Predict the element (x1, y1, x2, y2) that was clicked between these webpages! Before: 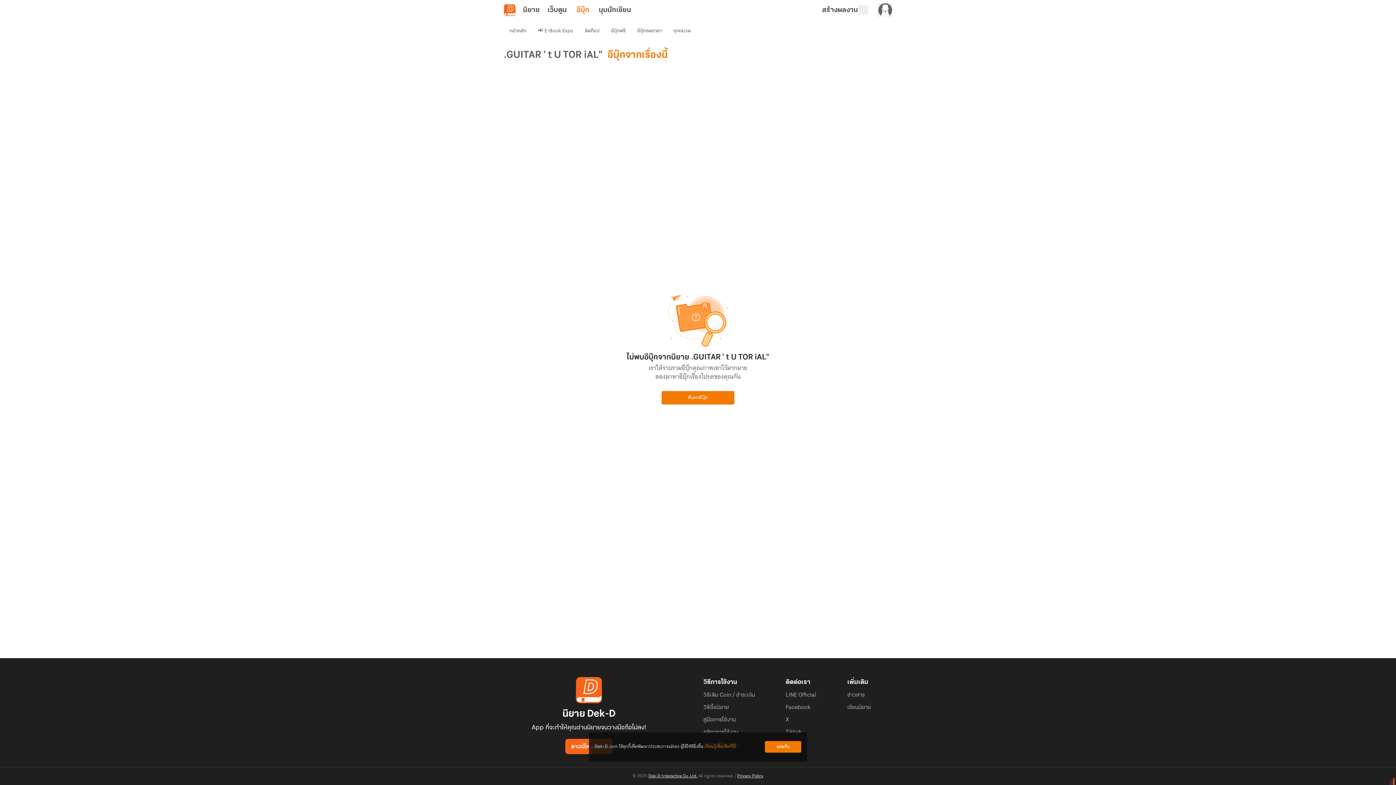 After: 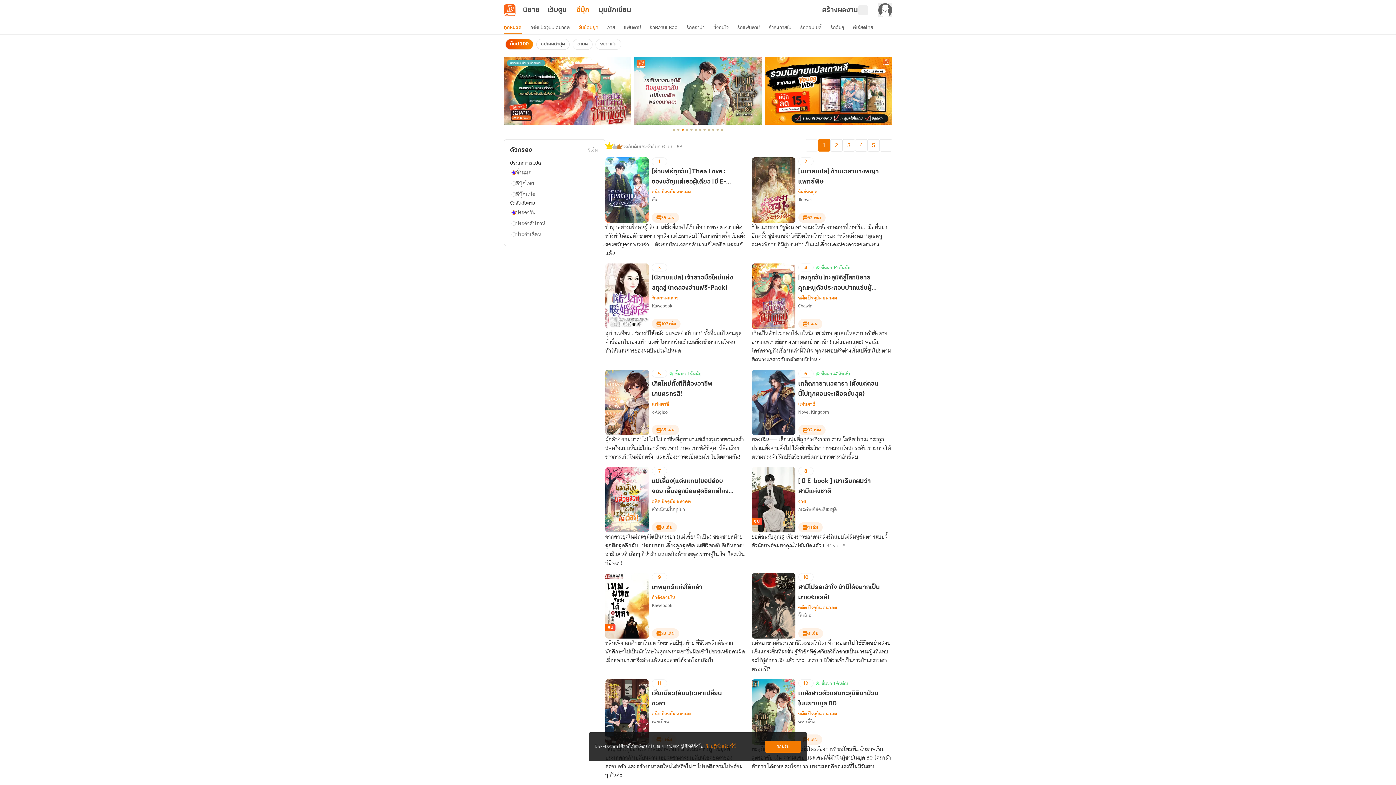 Action: bbox: (579, 24, 605, 37) label: ติดท็อป